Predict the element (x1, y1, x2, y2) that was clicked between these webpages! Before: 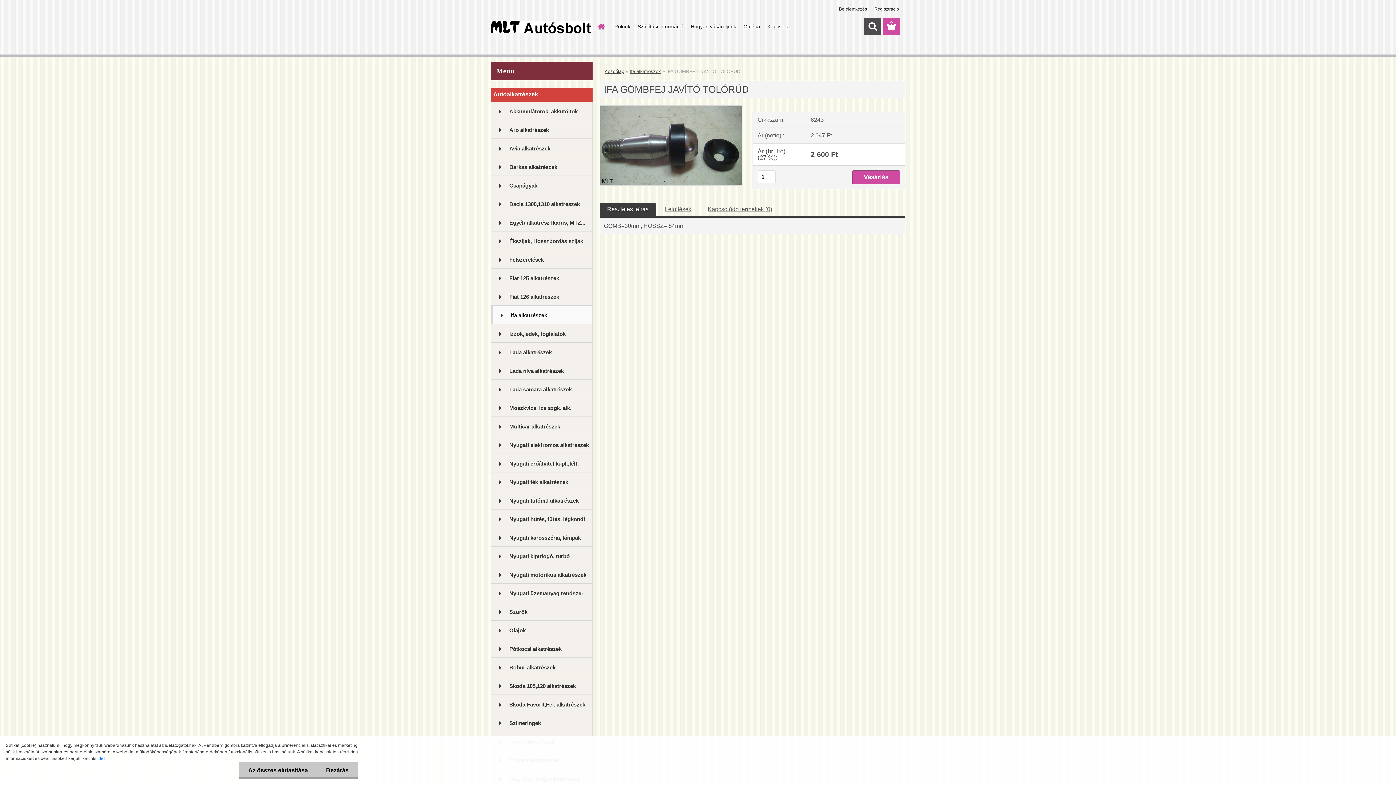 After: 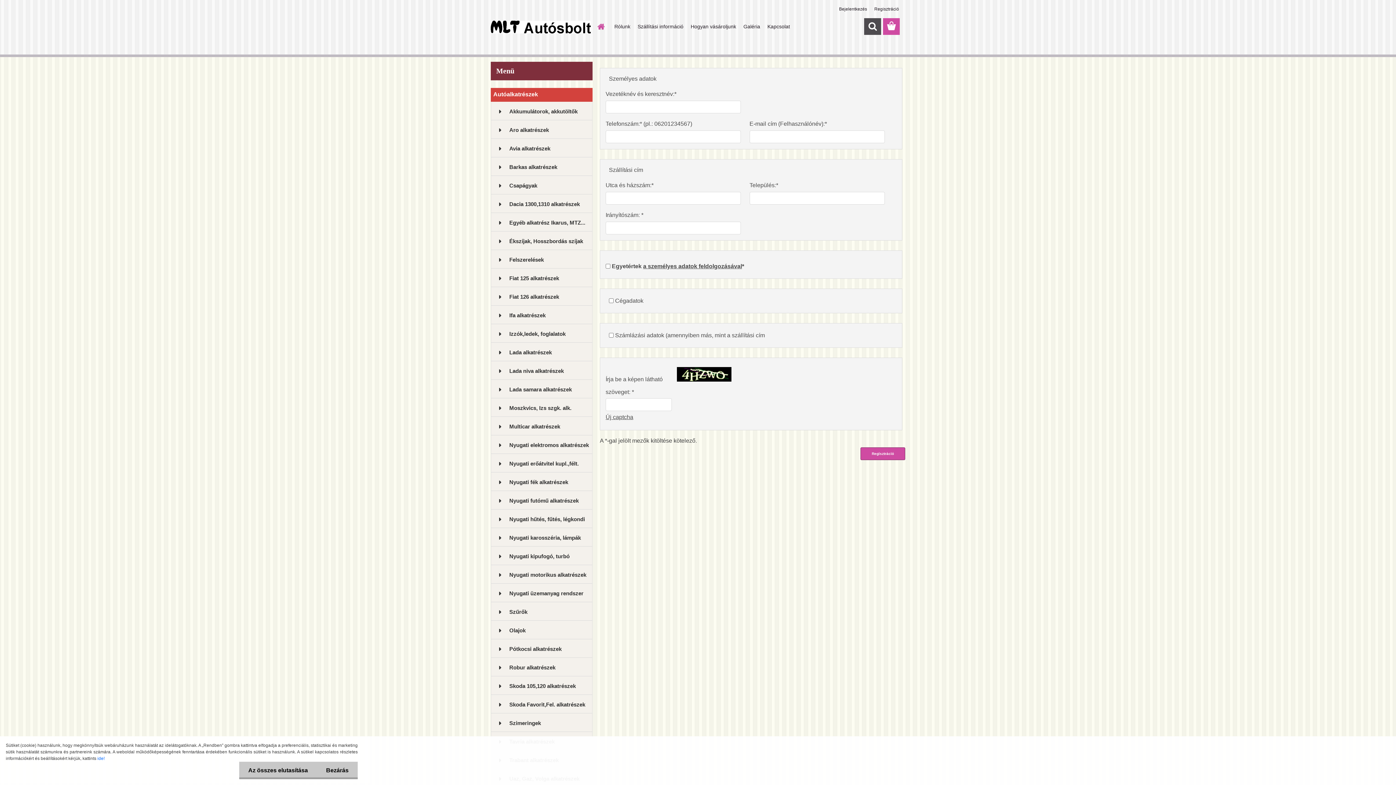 Action: label: Regisztráció bbox: (874, 6, 899, 11)